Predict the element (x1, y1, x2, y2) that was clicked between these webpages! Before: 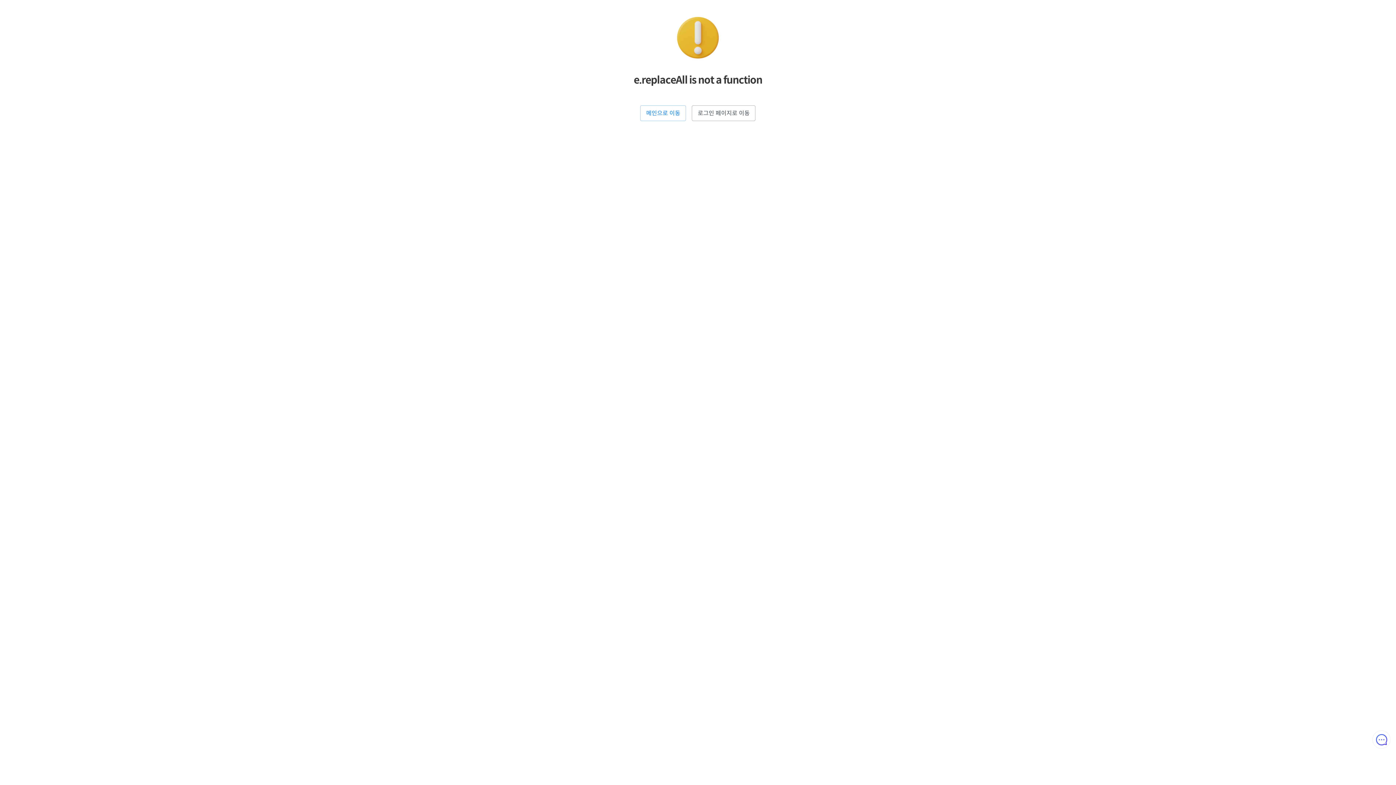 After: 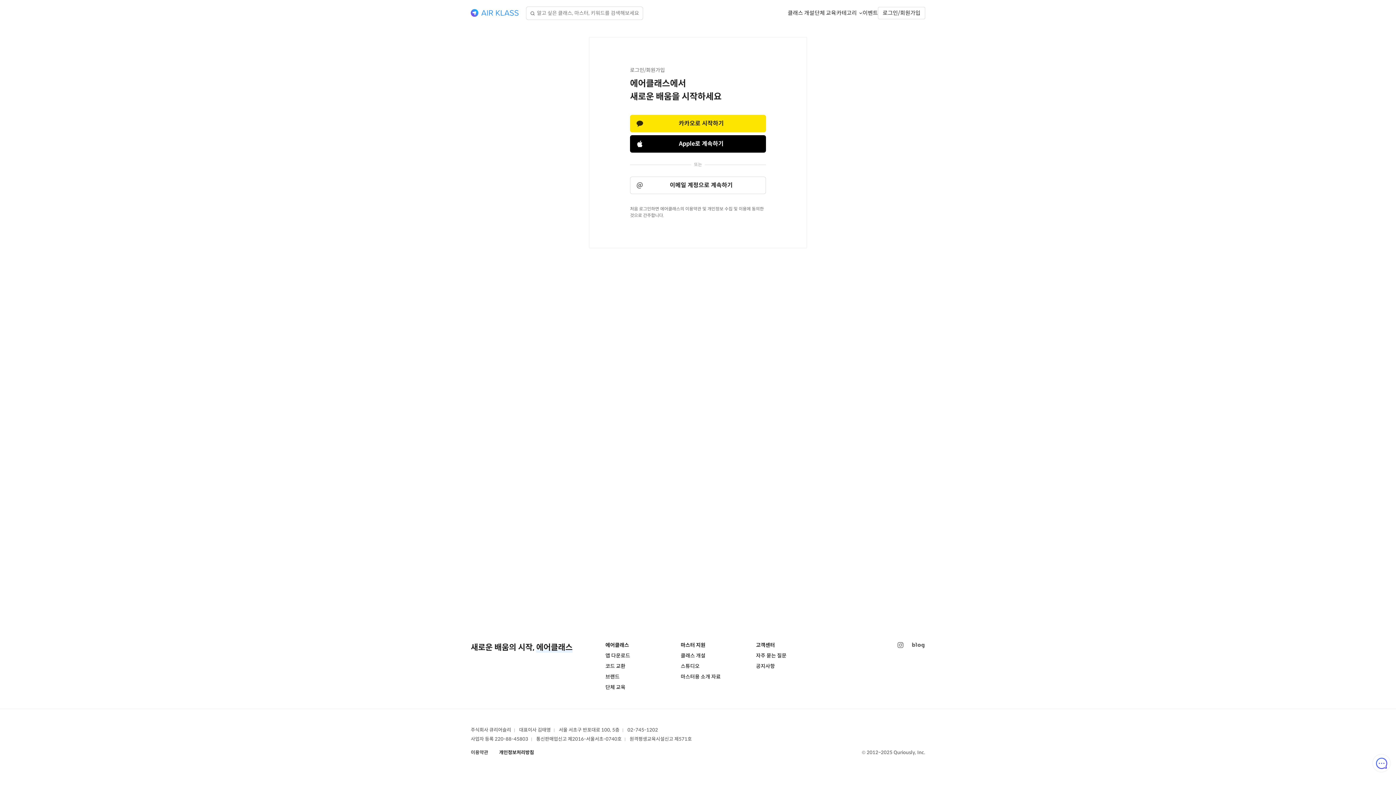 Action: bbox: (692, 105, 755, 121) label: 로그인 페이지로 이동